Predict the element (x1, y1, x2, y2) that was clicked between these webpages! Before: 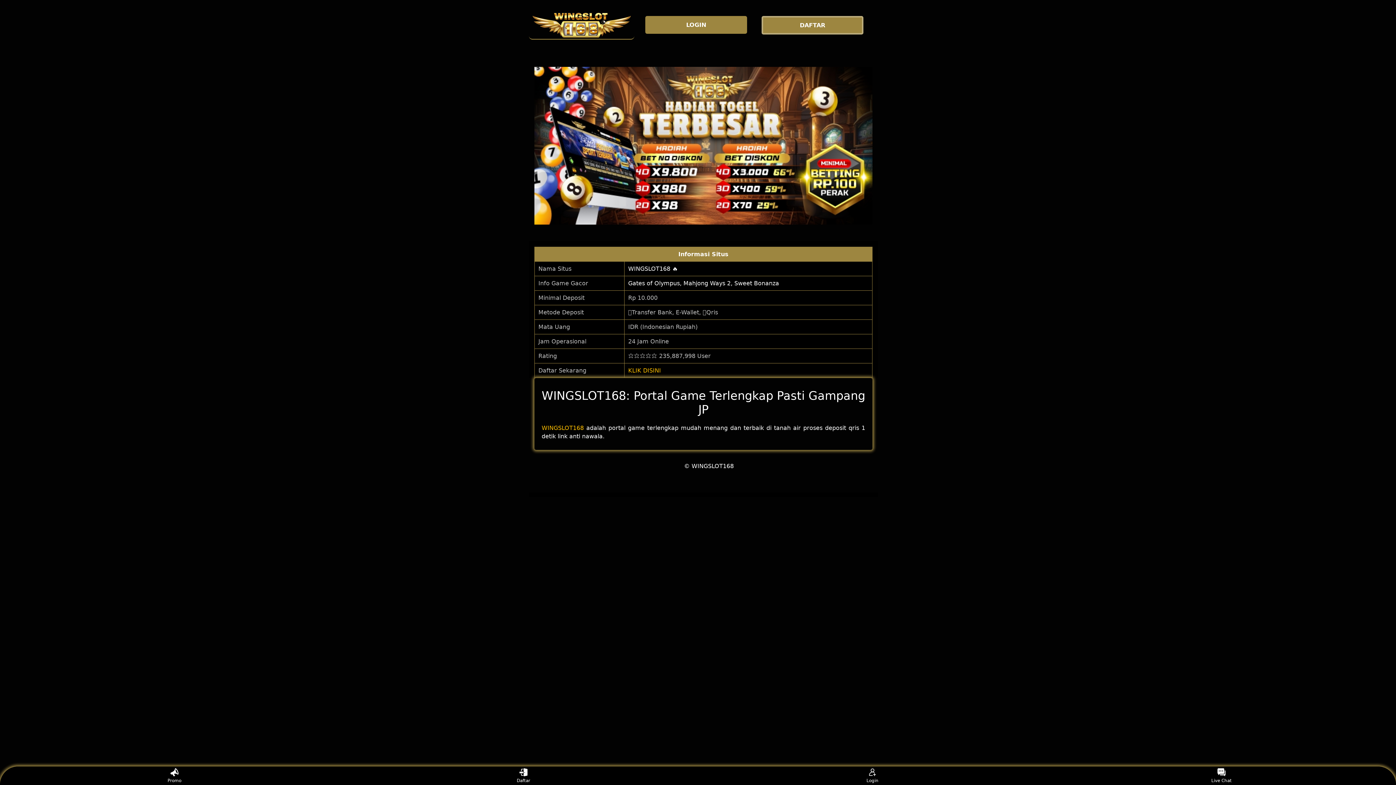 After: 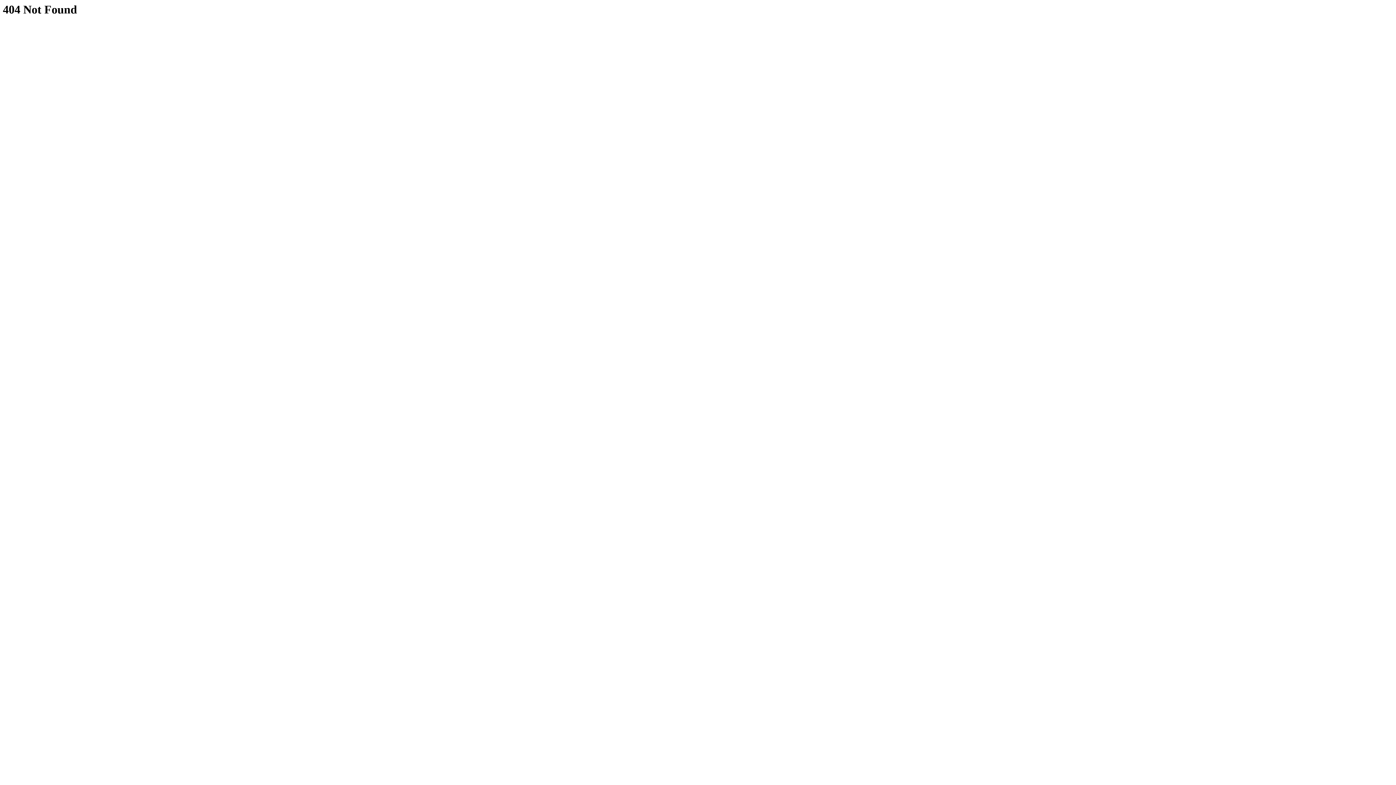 Action: label: WINGSLOT168 bbox: (541, 424, 584, 431)